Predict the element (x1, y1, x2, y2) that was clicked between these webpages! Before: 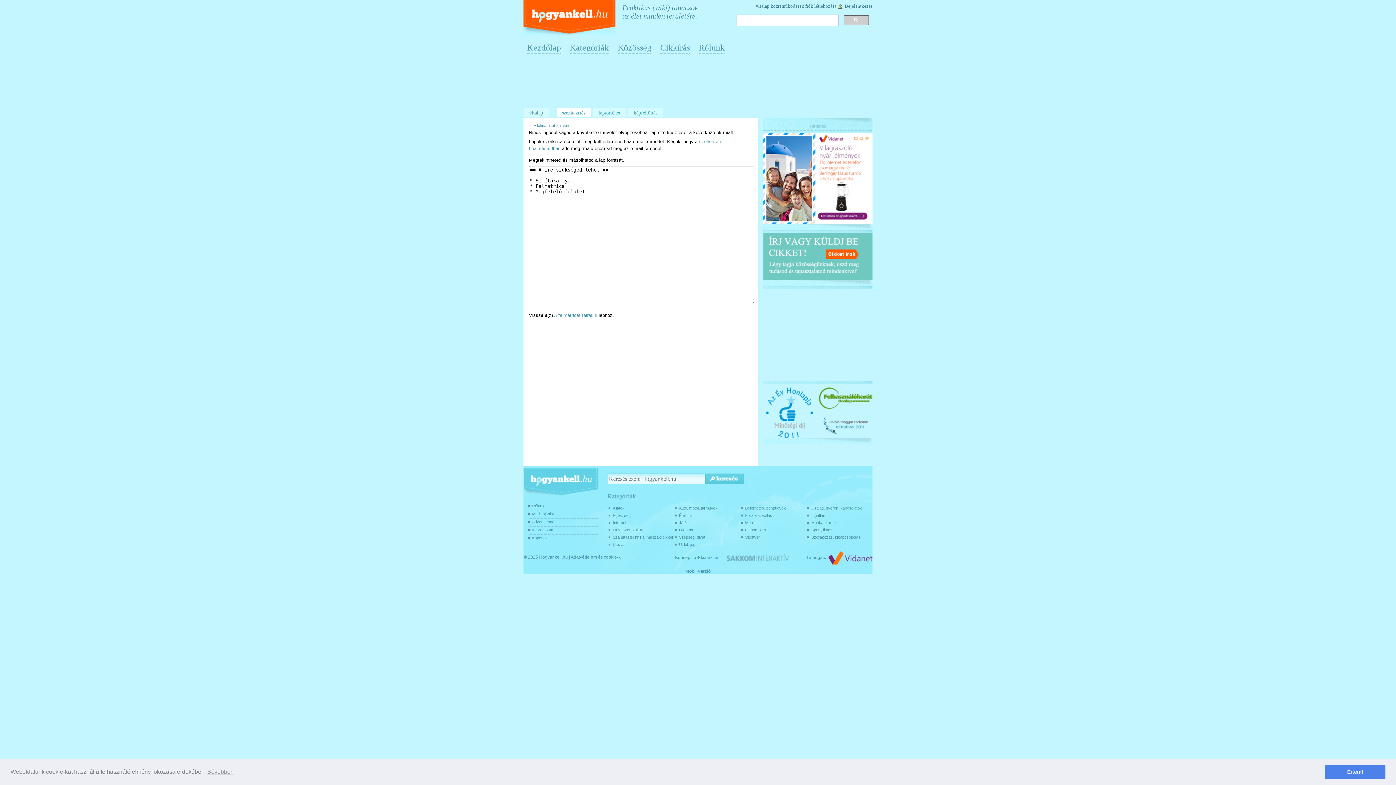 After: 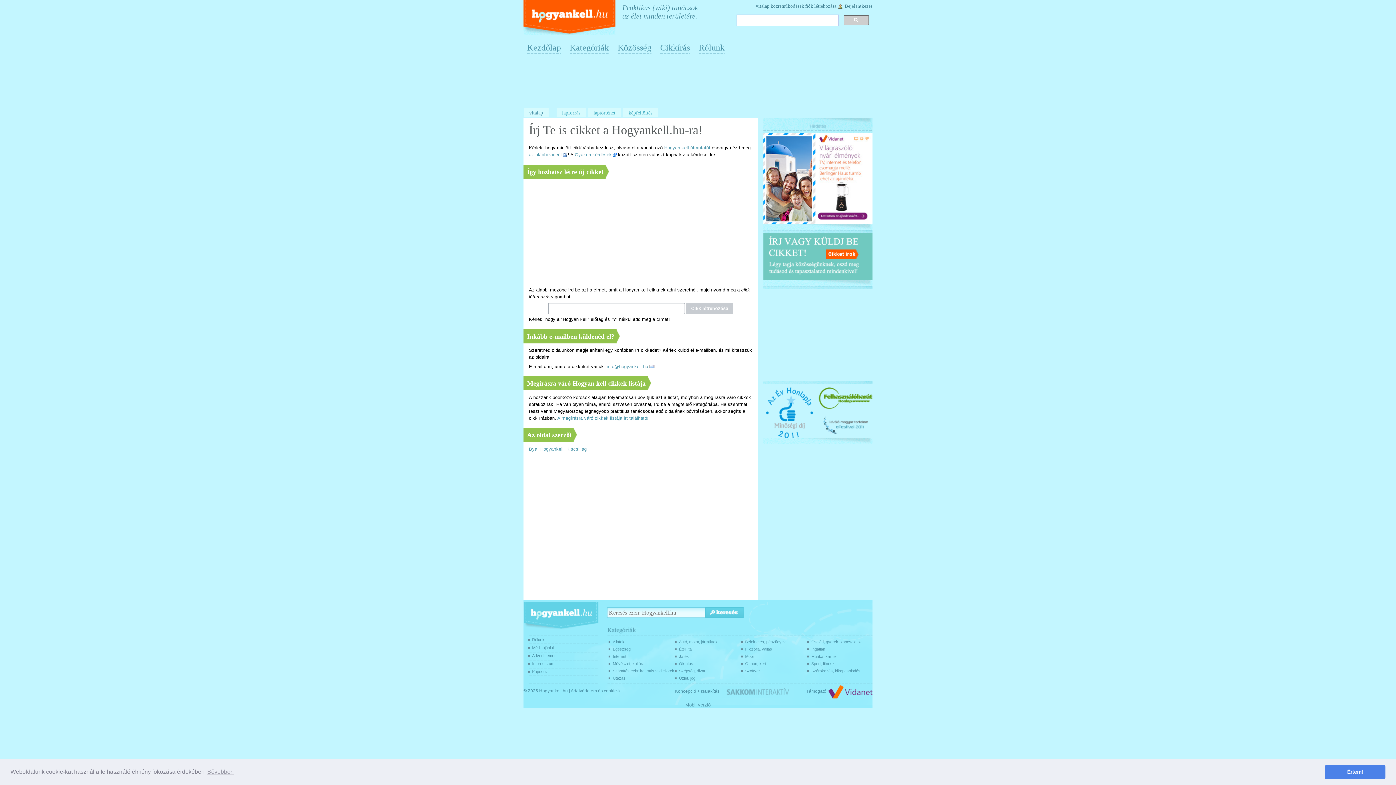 Action: bbox: (763, 233, 872, 280)